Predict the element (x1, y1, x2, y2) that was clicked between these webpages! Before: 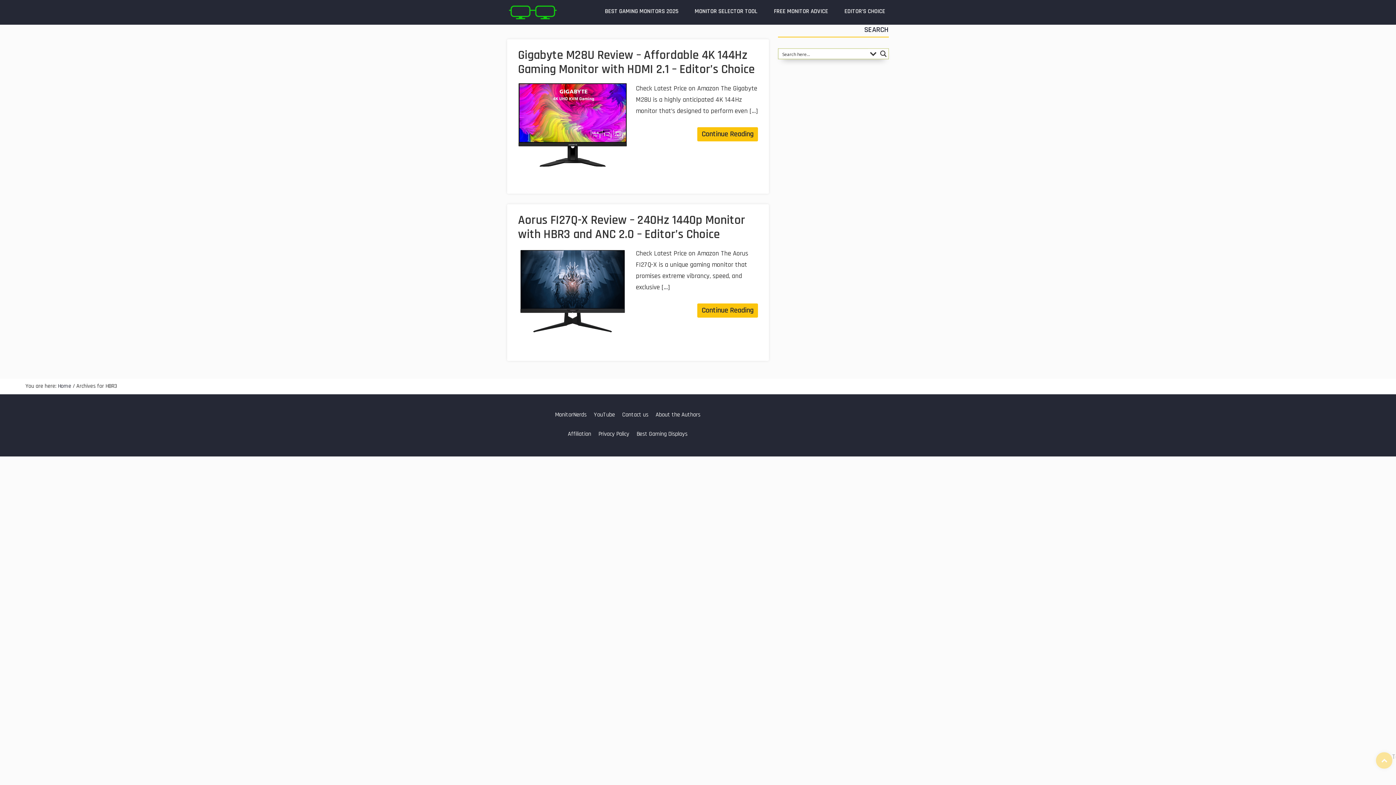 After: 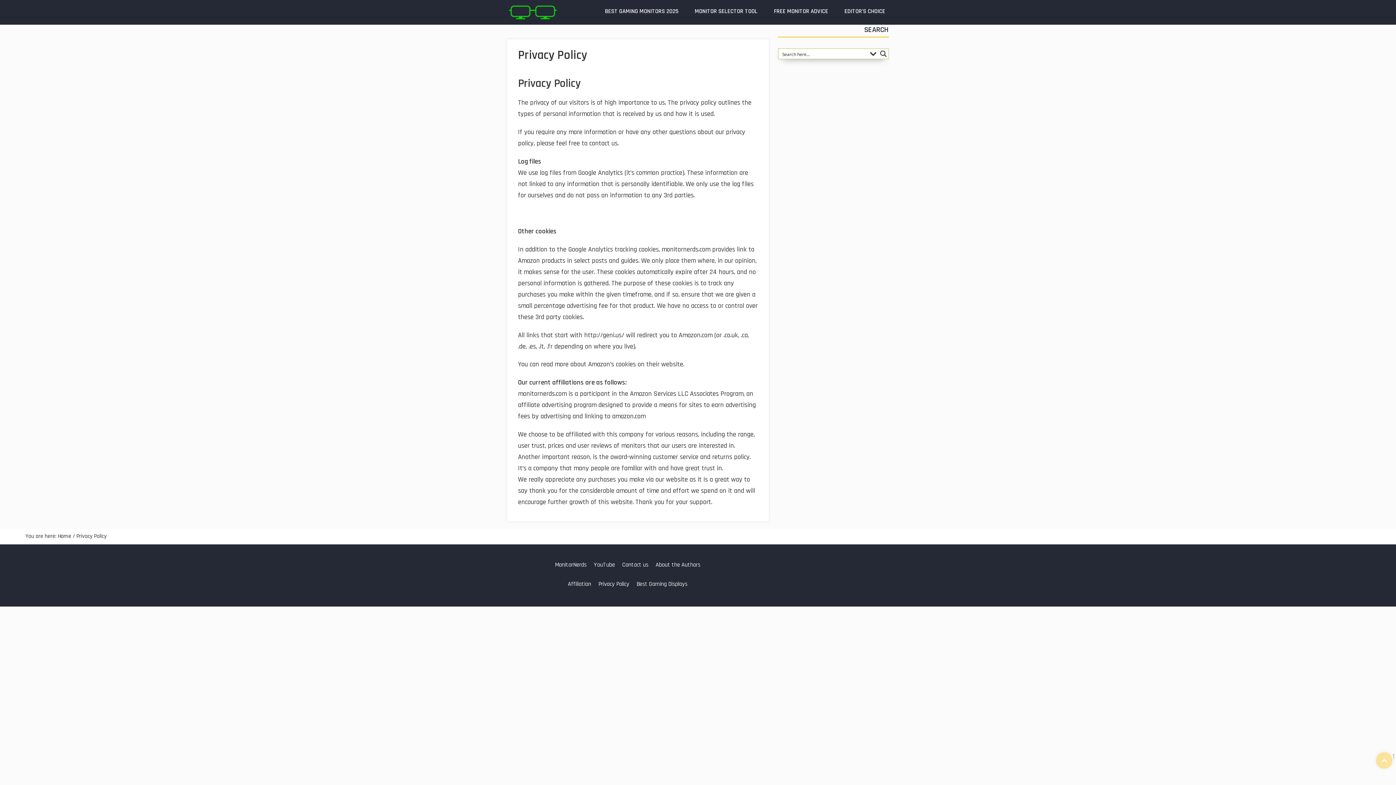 Action: label: Privacy Policy bbox: (594, 426, 633, 441)